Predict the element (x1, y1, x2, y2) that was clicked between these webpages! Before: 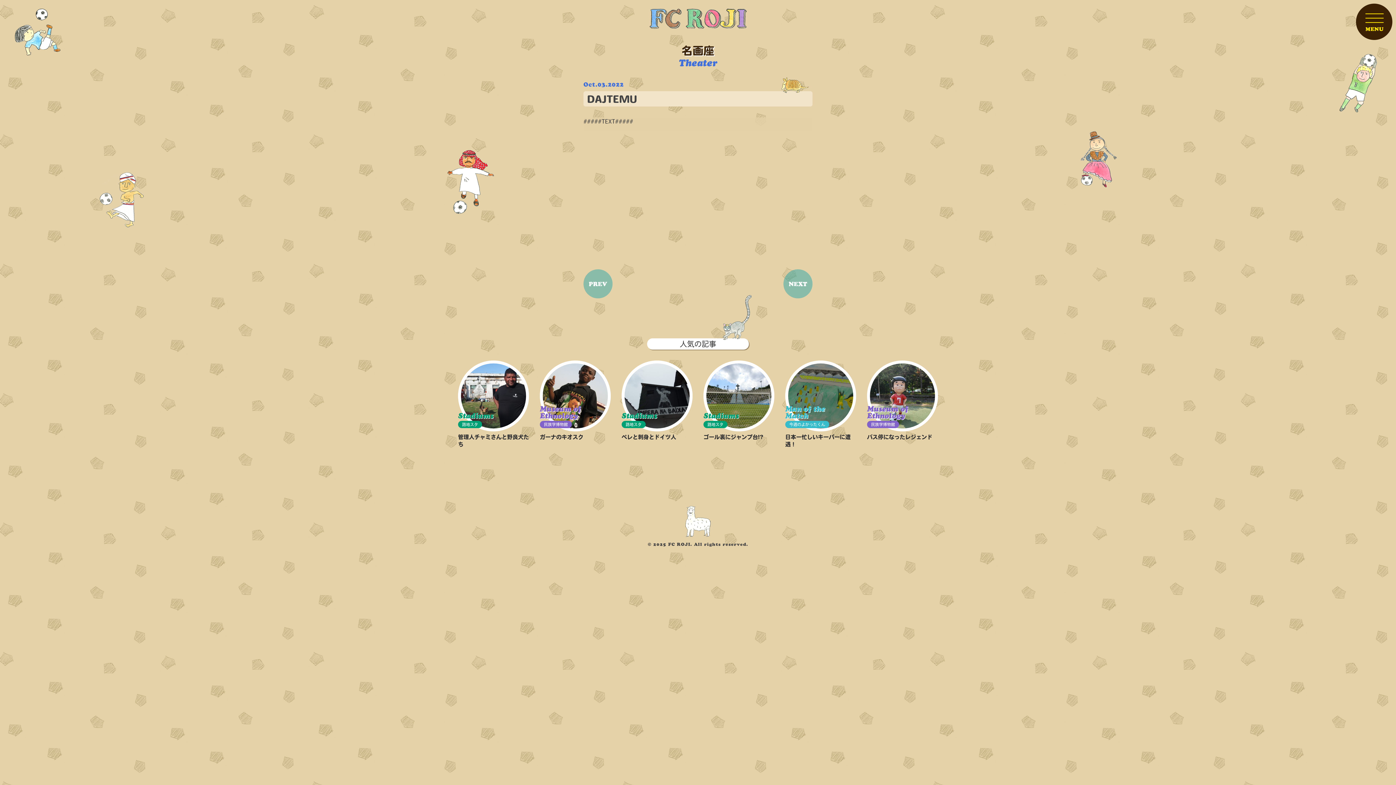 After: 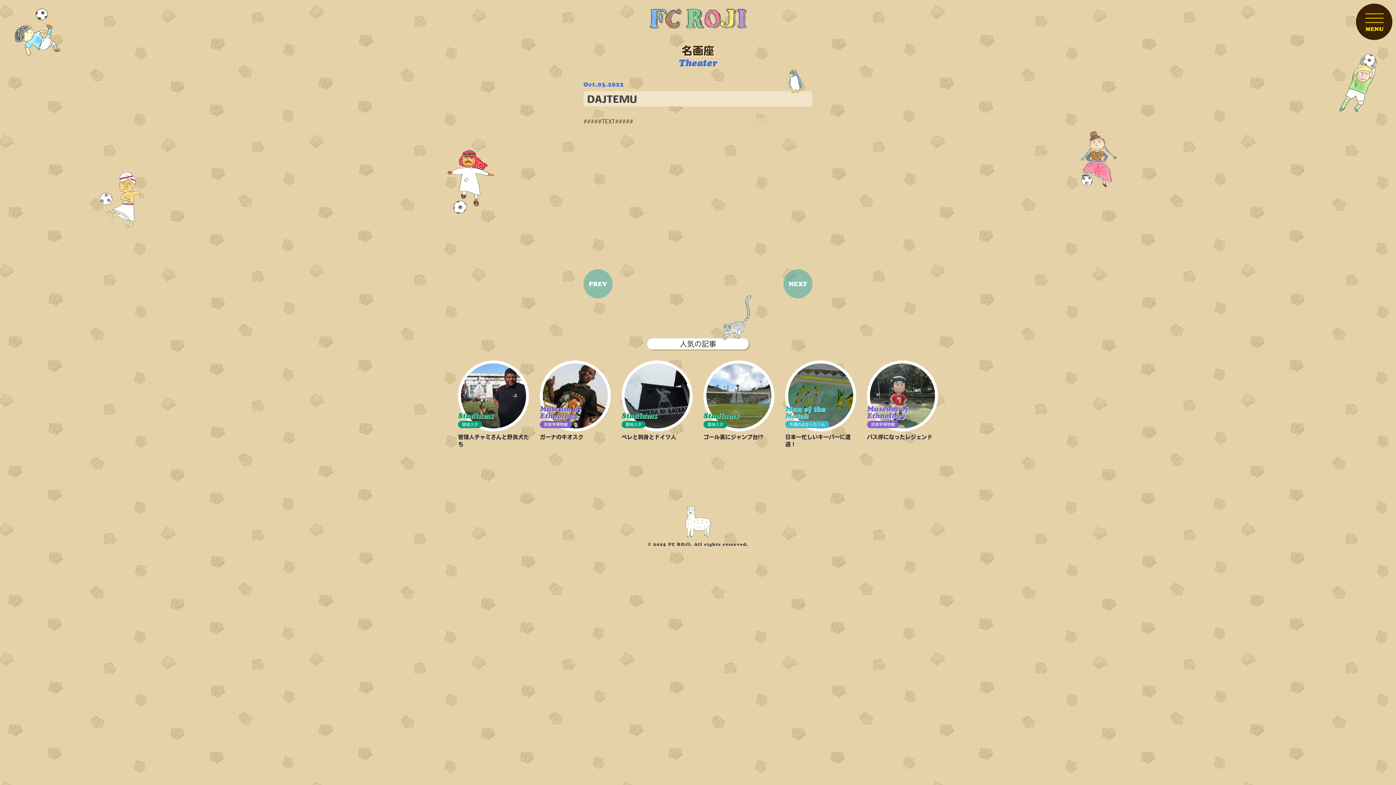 Action: bbox: (783, 269, 812, 298) label: NEXT